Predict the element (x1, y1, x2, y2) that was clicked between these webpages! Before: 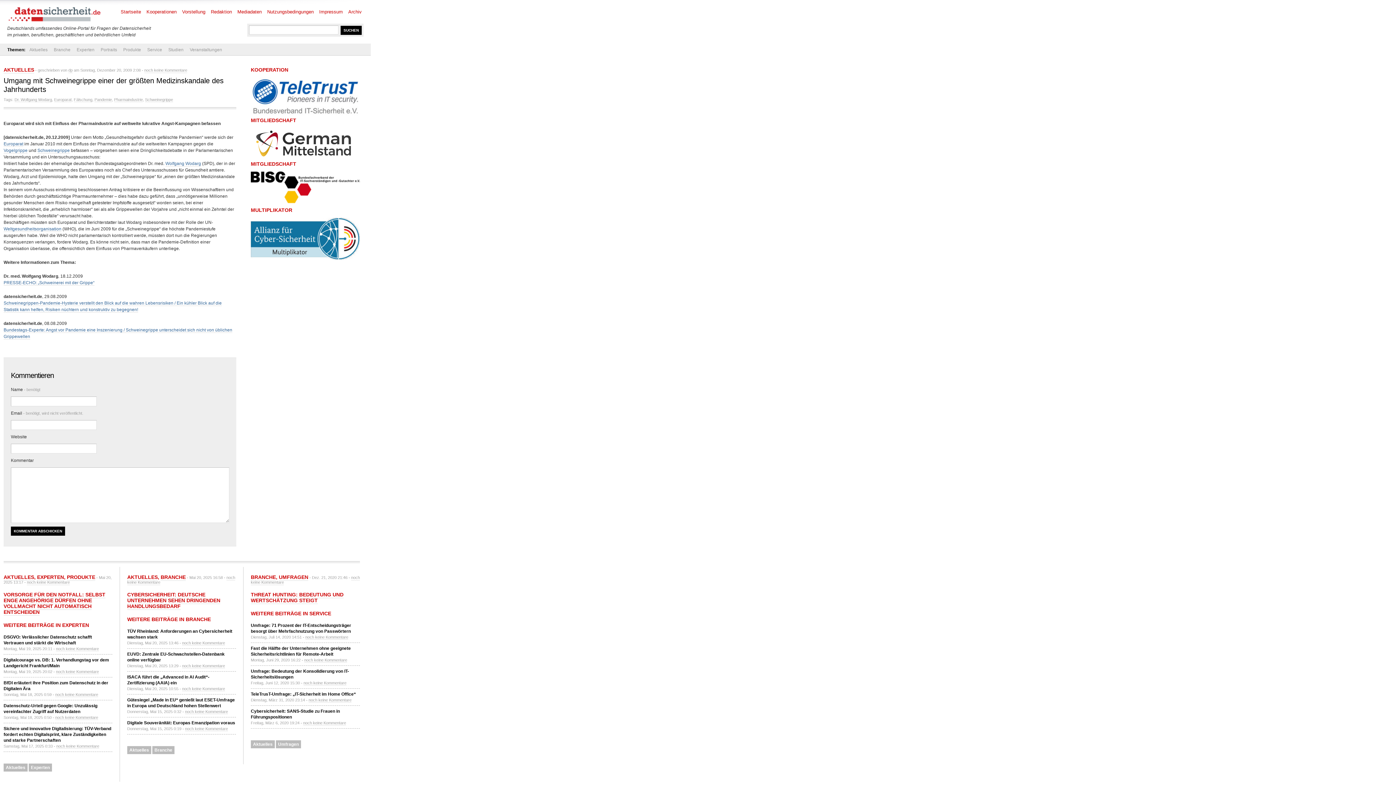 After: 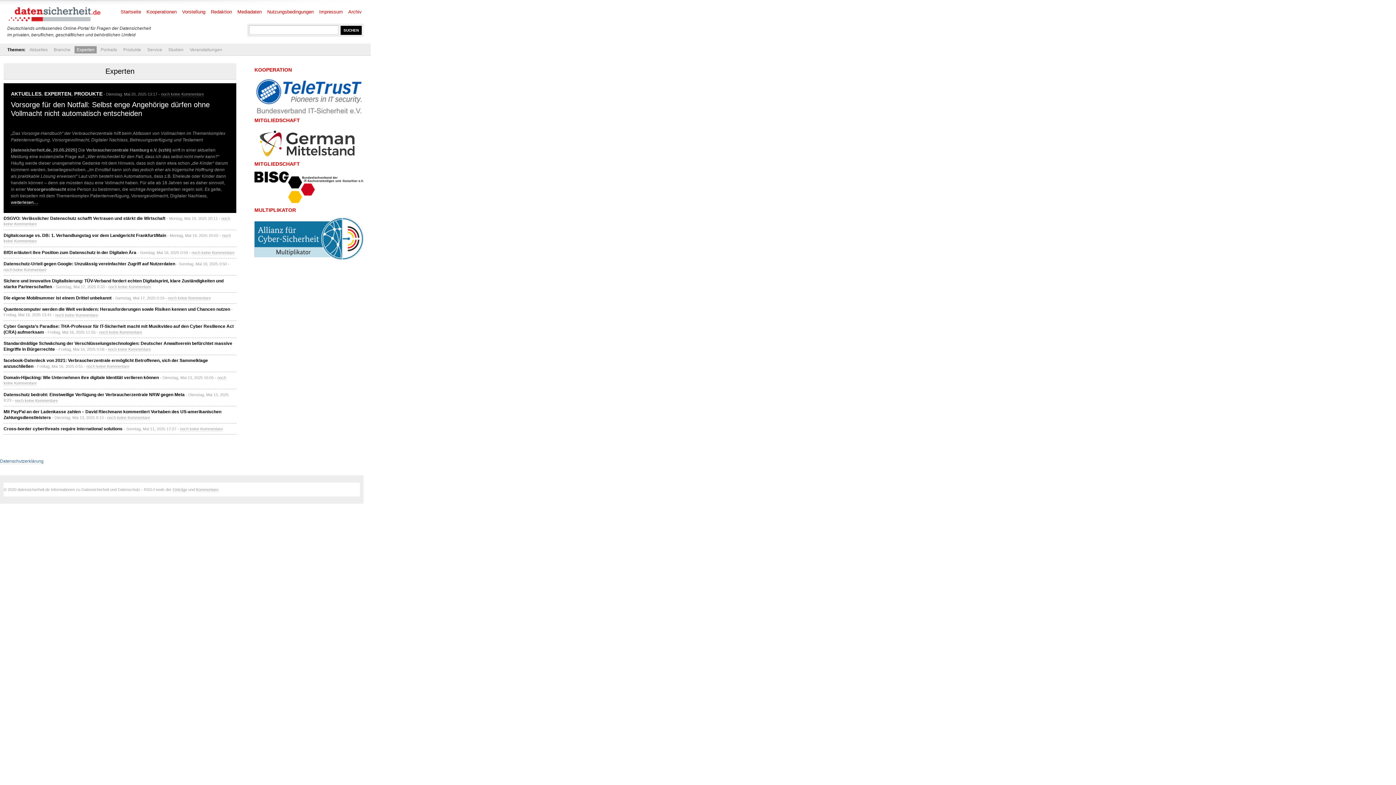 Action: label: EXPERTEN bbox: (37, 574, 64, 581)